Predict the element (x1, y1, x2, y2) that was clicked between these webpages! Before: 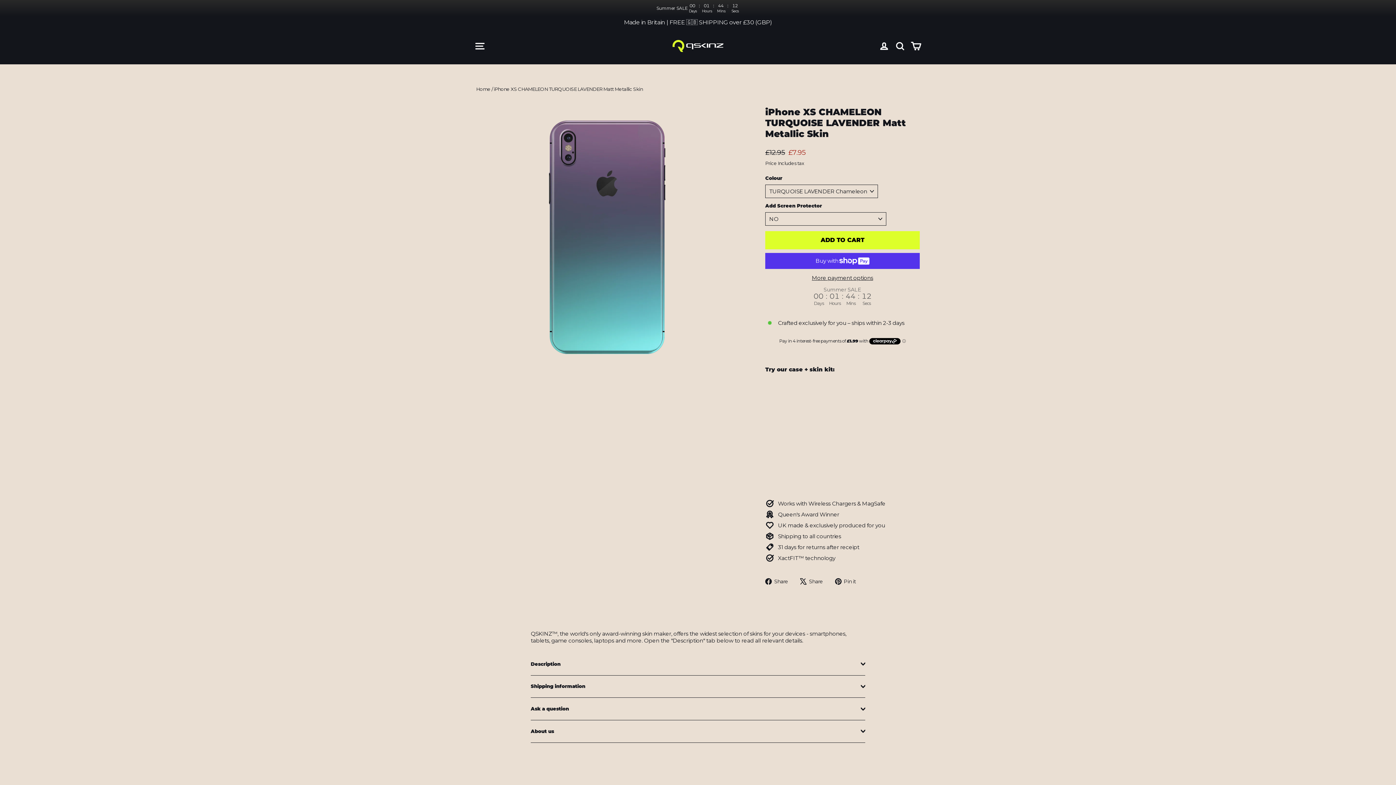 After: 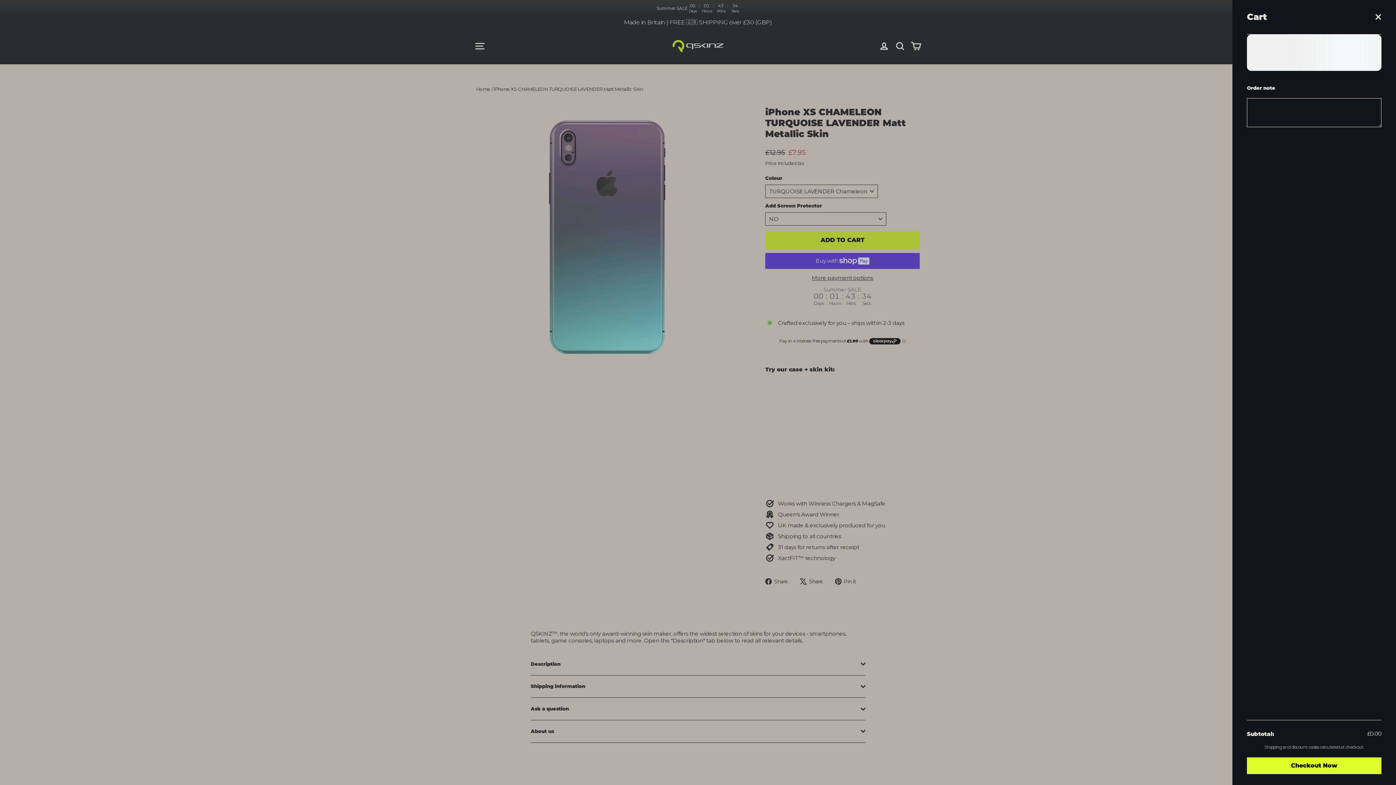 Action: label: Cart bbox: (908, 37, 924, 54)